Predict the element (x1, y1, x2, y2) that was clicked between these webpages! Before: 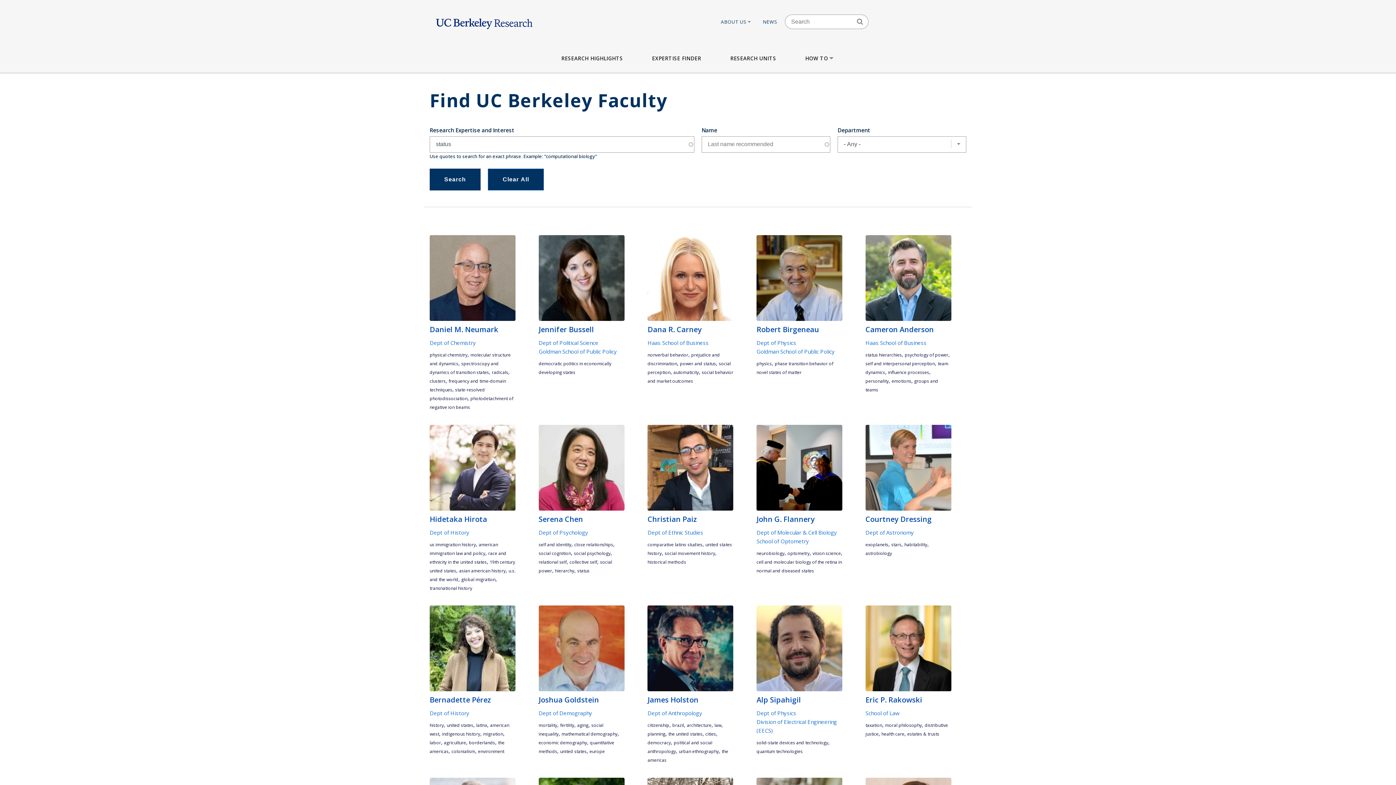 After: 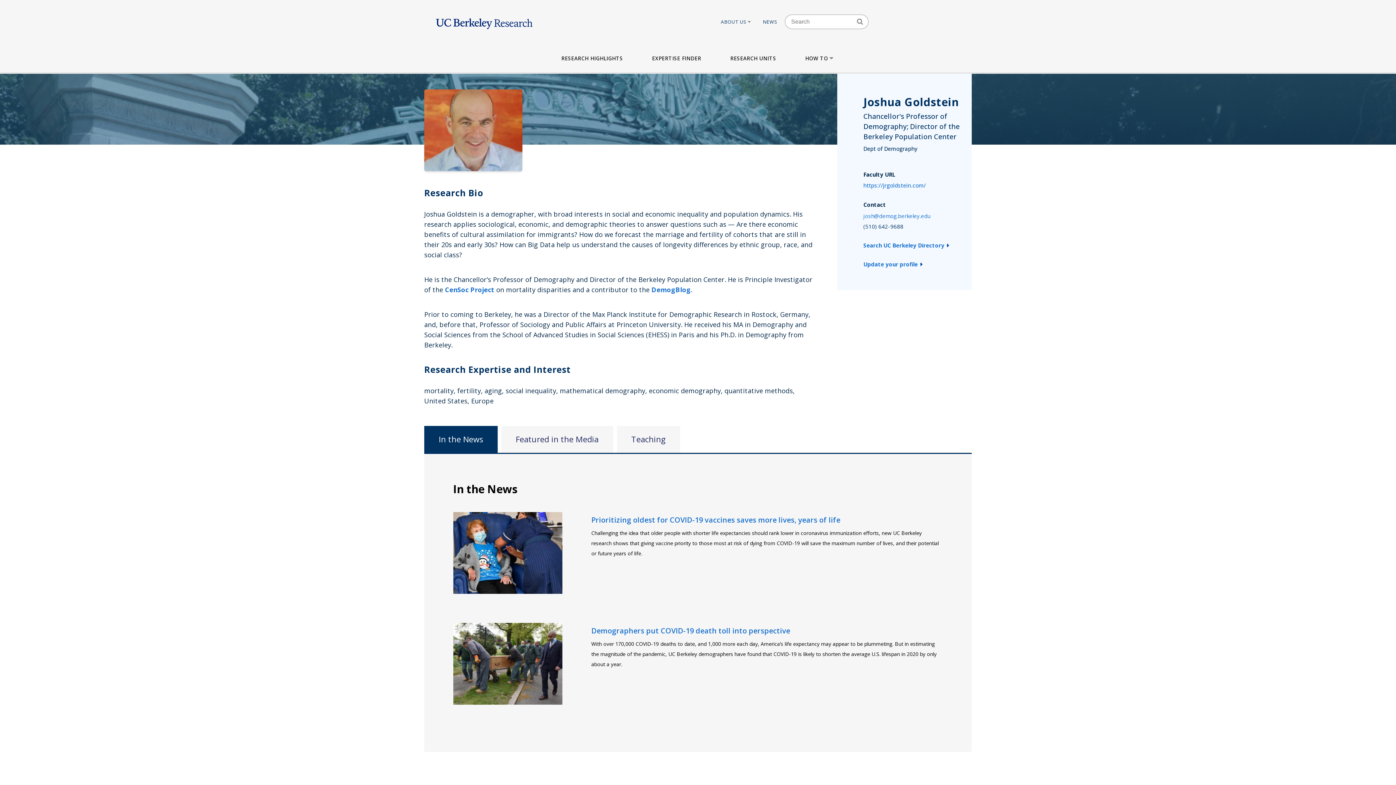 Action: bbox: (538, 694, 624, 706) label: Joshua Goldstein